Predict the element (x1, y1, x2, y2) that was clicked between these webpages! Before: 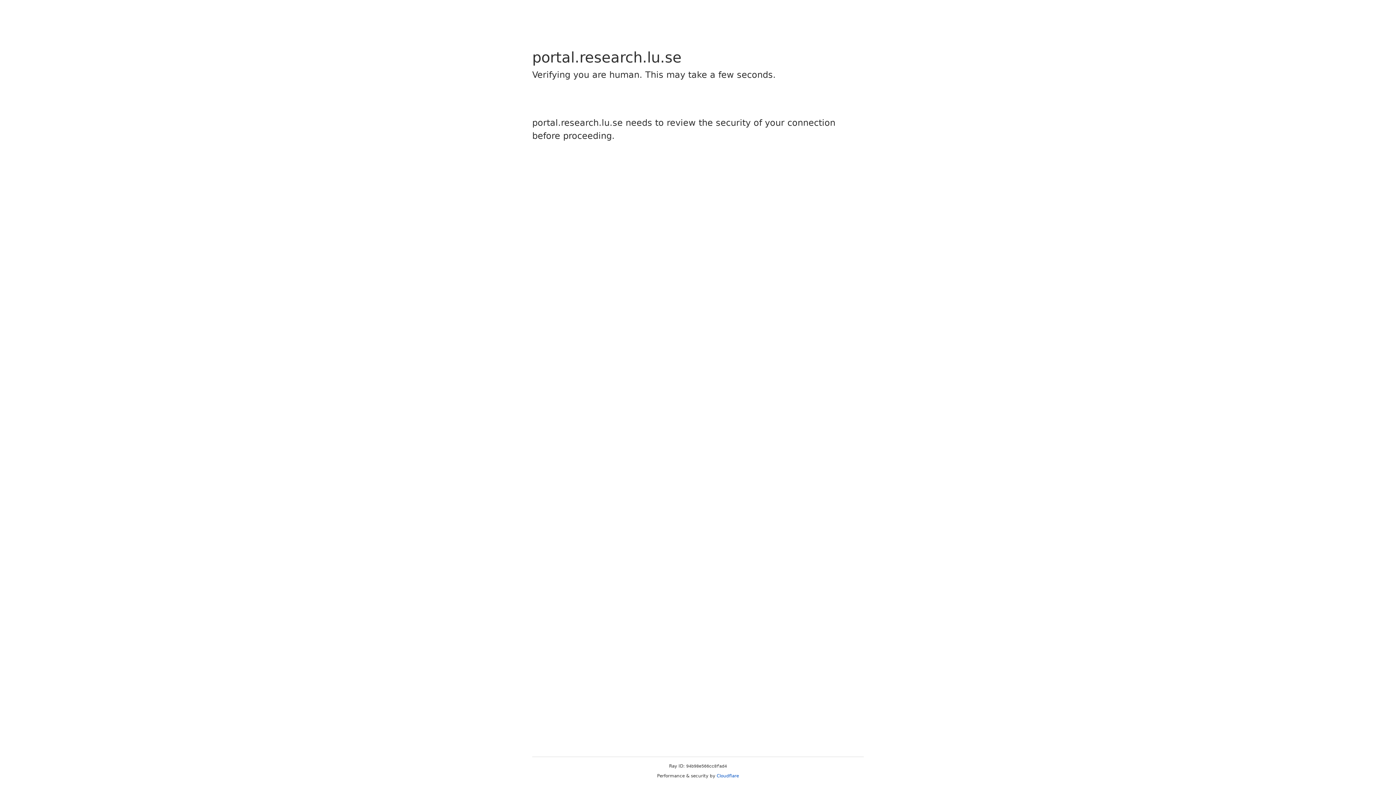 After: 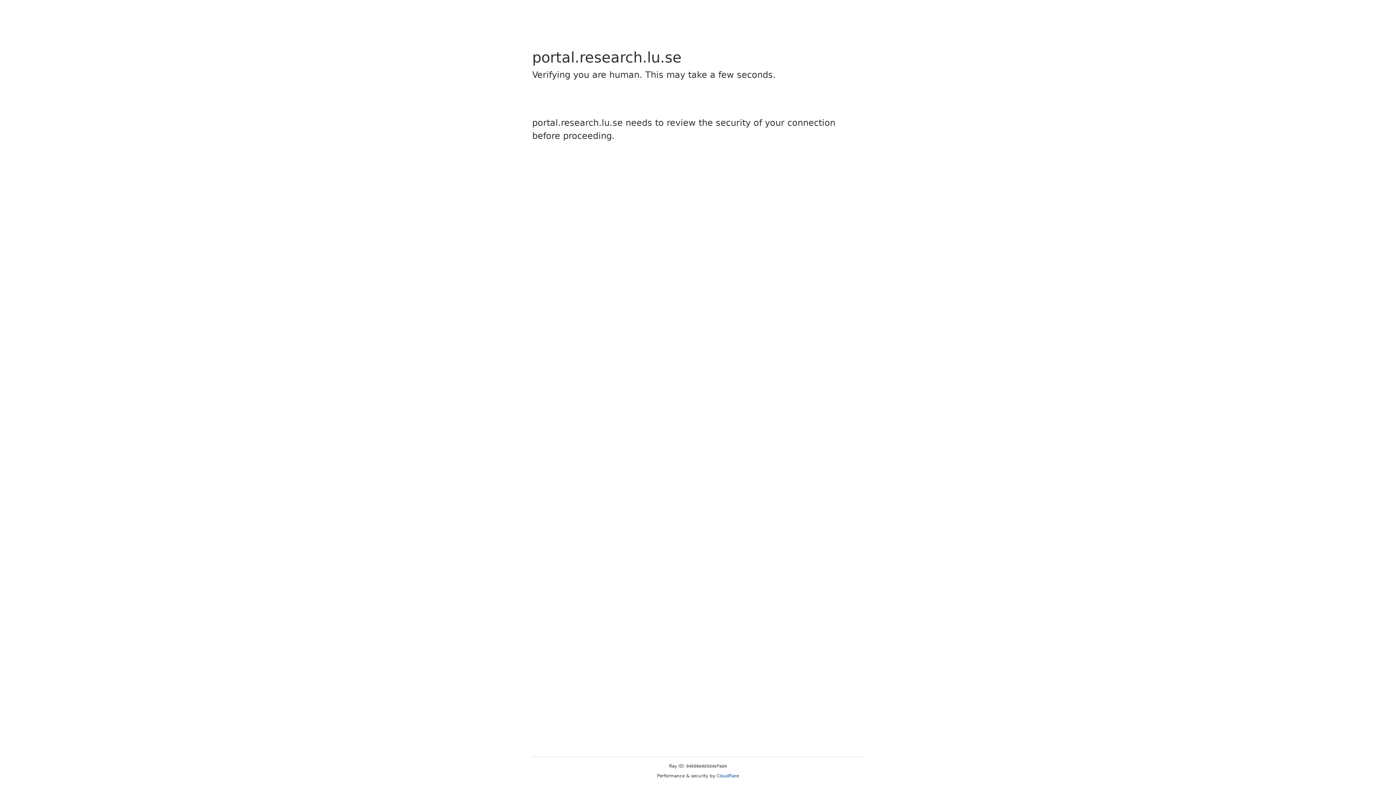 Action: label: Cloudflare bbox: (716, 773, 739, 778)